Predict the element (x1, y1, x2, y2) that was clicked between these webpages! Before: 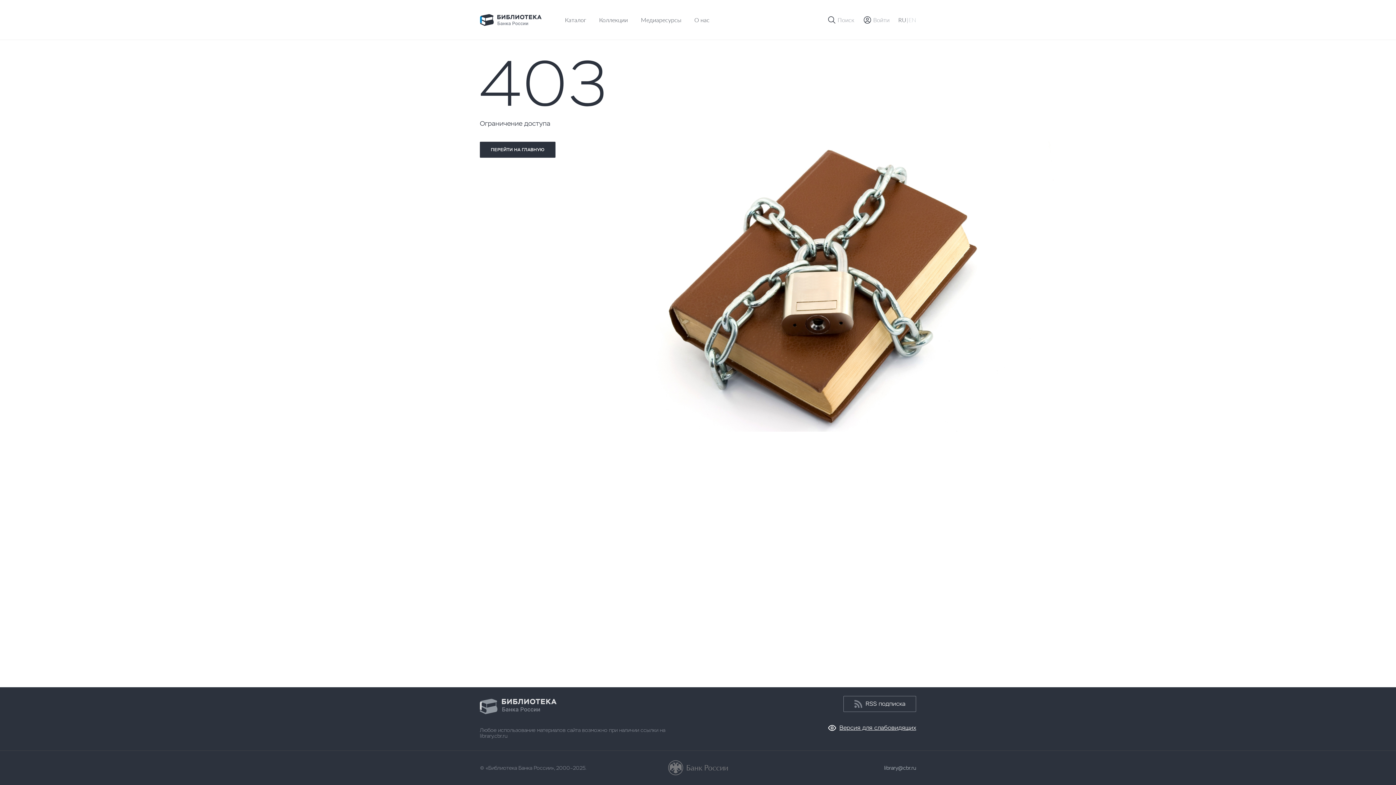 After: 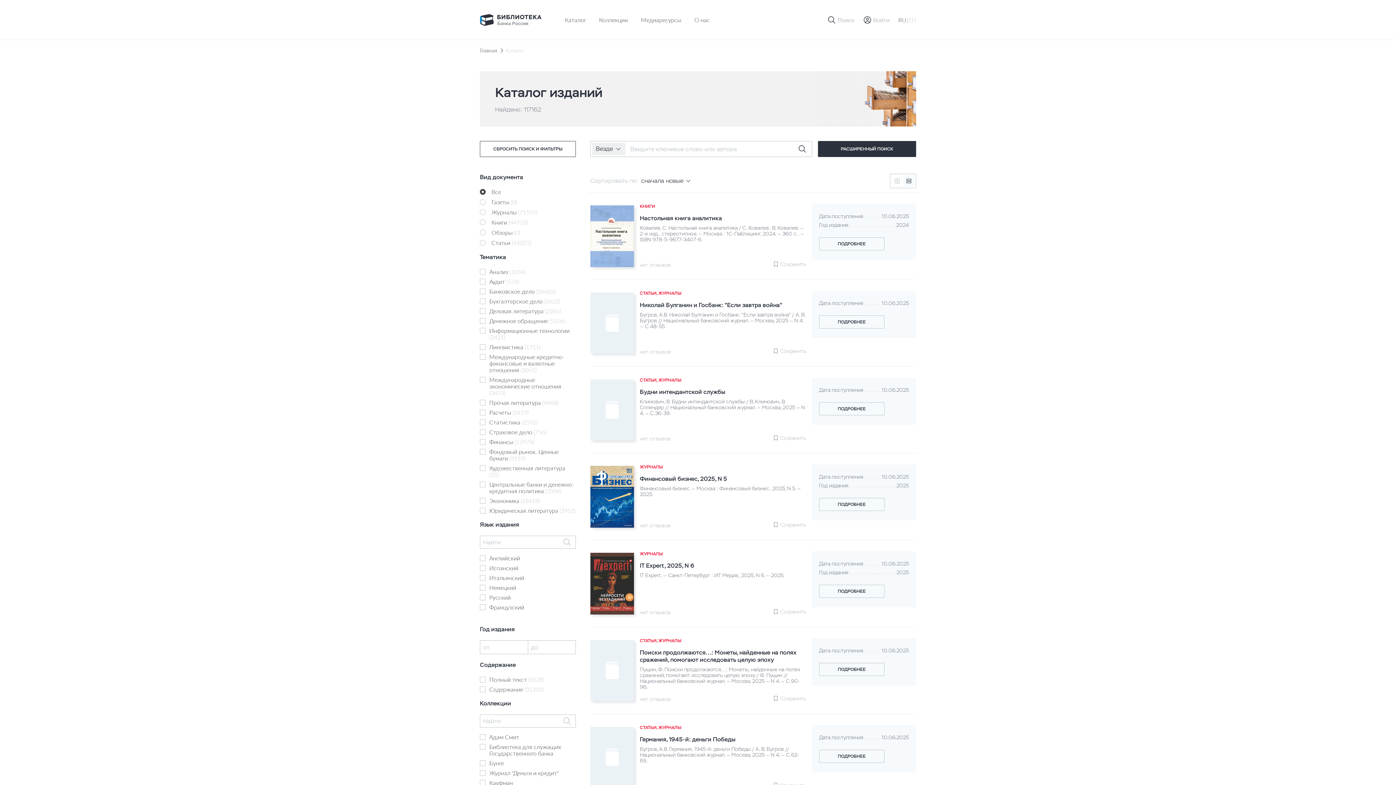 Action: label: Каталог bbox: (565, 16, 586, 23)